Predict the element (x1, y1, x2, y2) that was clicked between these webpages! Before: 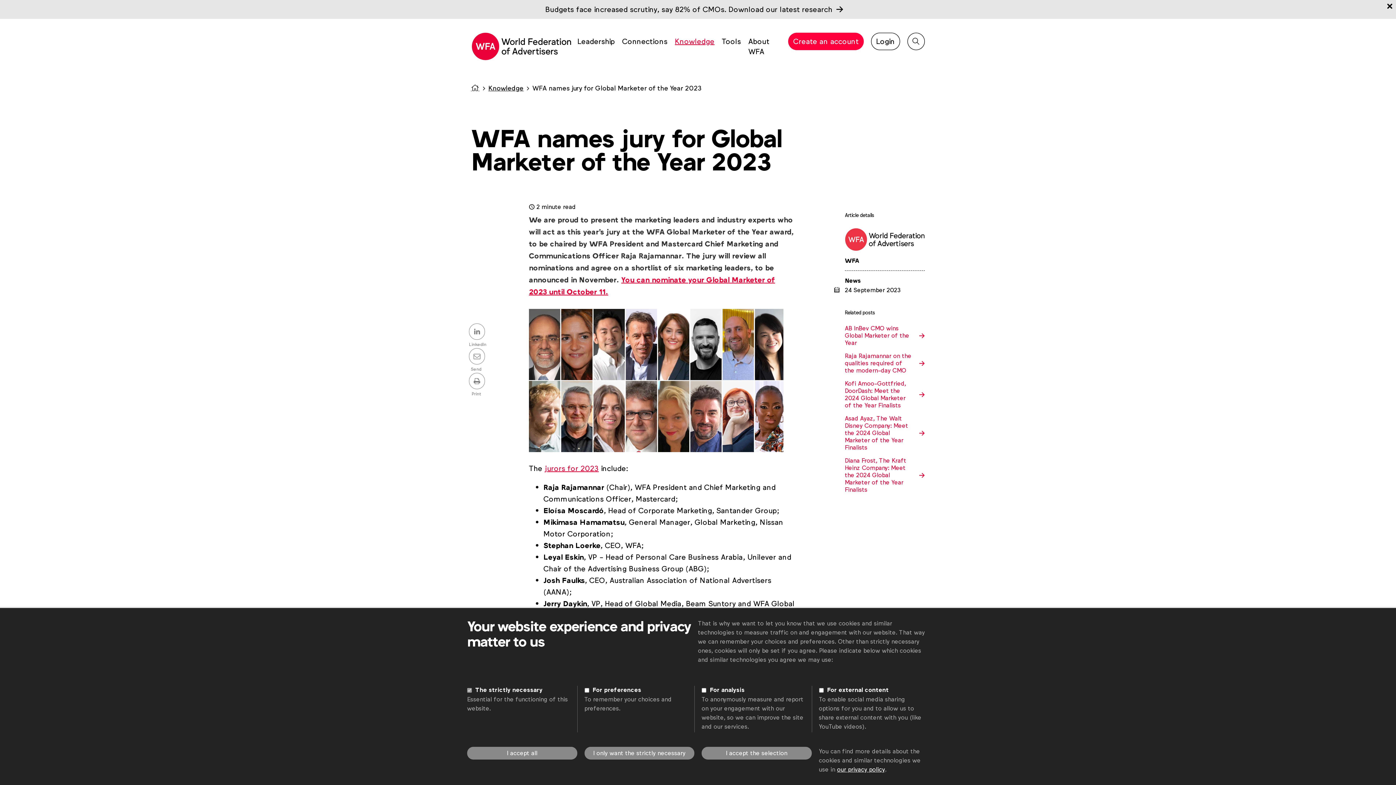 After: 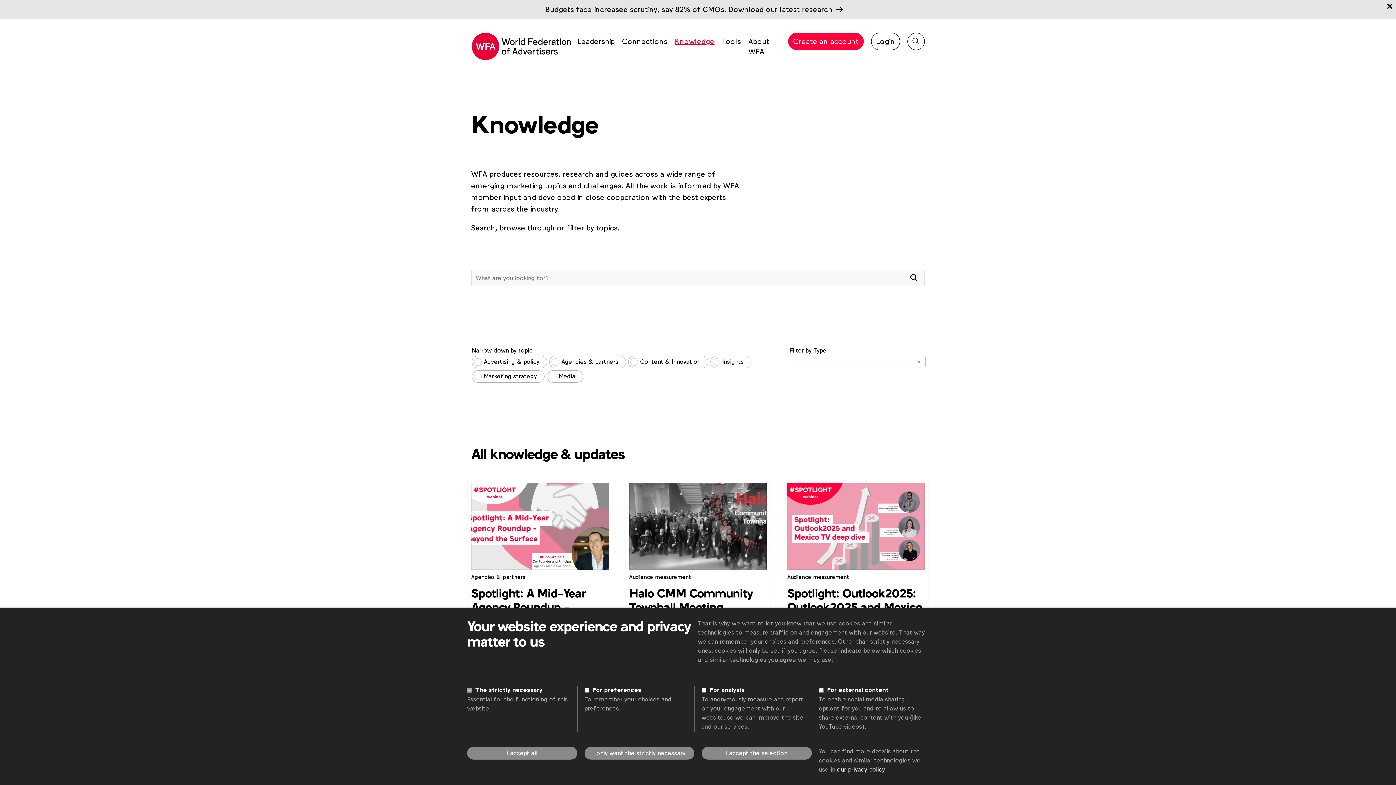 Action: bbox: (488, 83, 523, 93) label: Knowledge